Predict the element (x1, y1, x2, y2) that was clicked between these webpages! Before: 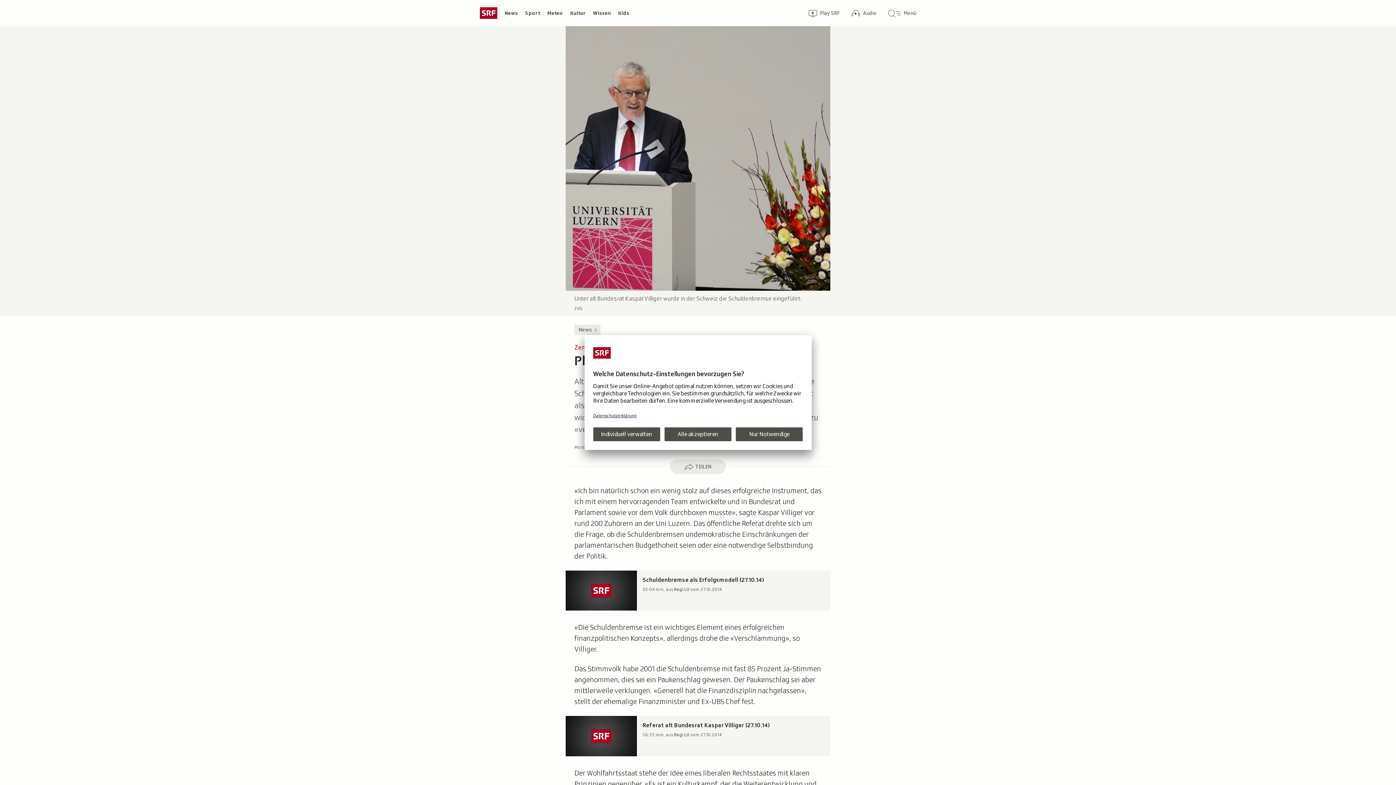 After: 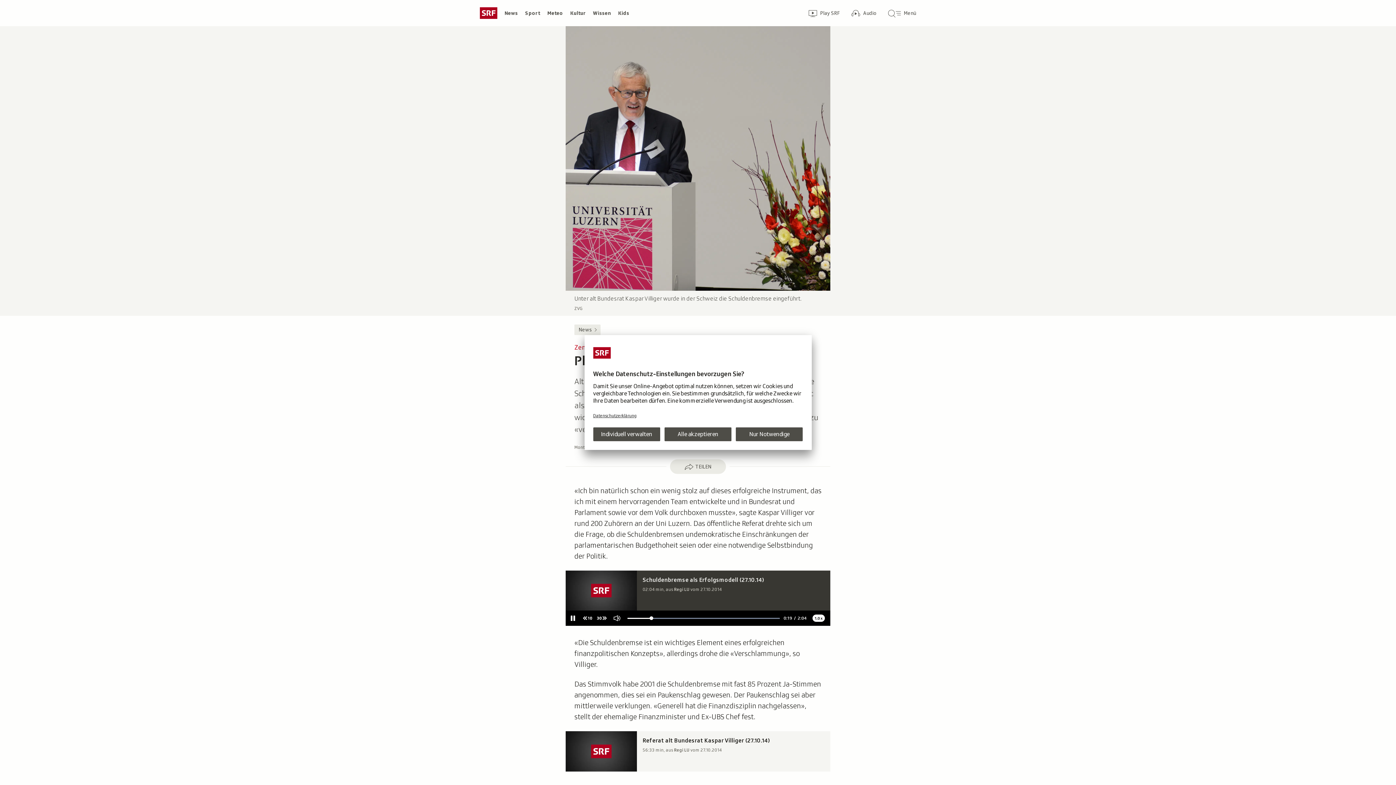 Action: bbox: (565, 570, 830, 611) label: Audio «Schuldenbremse als Erfolgsmodell (27.10.14)» abspielen. Aus «Regi LU» vom 27.10.2014. Laufzeit: 2 Minuten 4 Sekunden.